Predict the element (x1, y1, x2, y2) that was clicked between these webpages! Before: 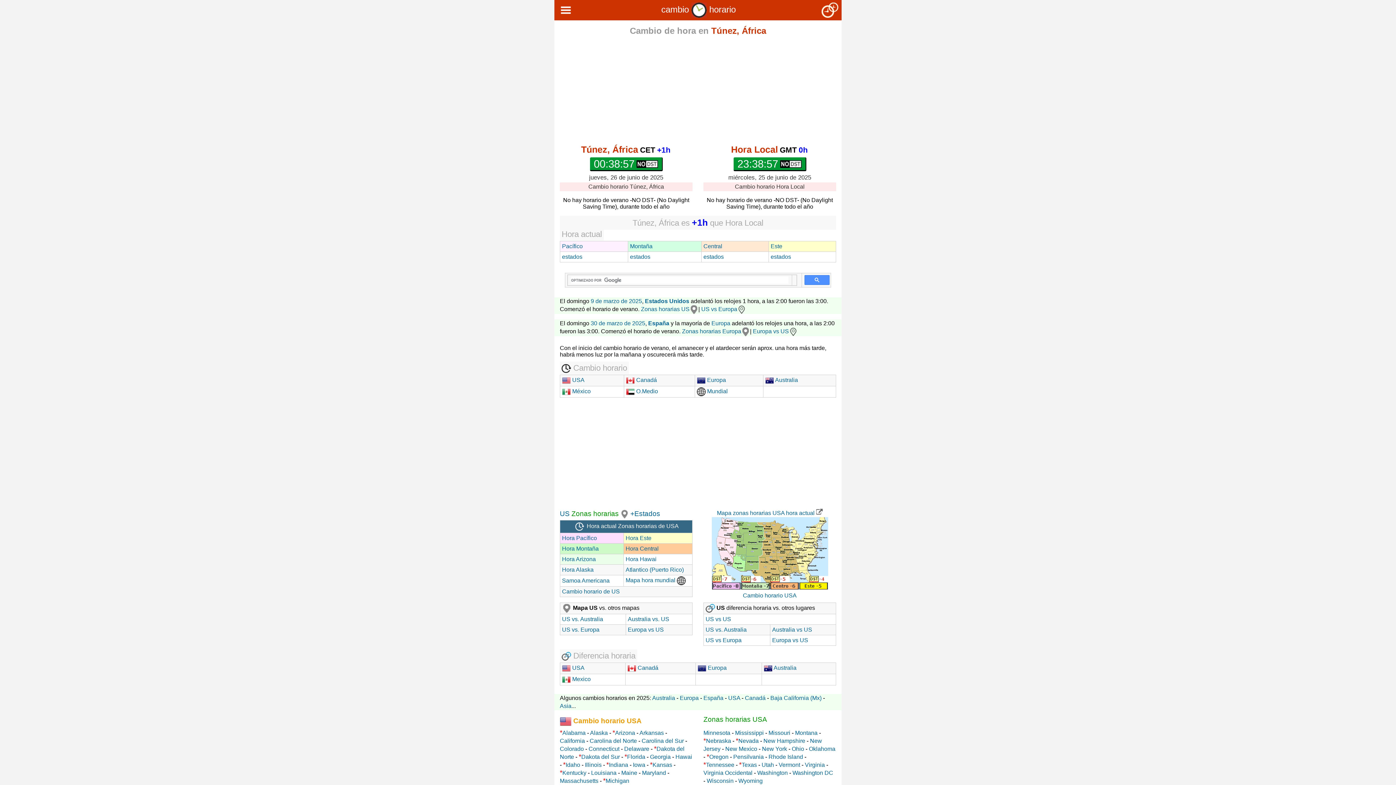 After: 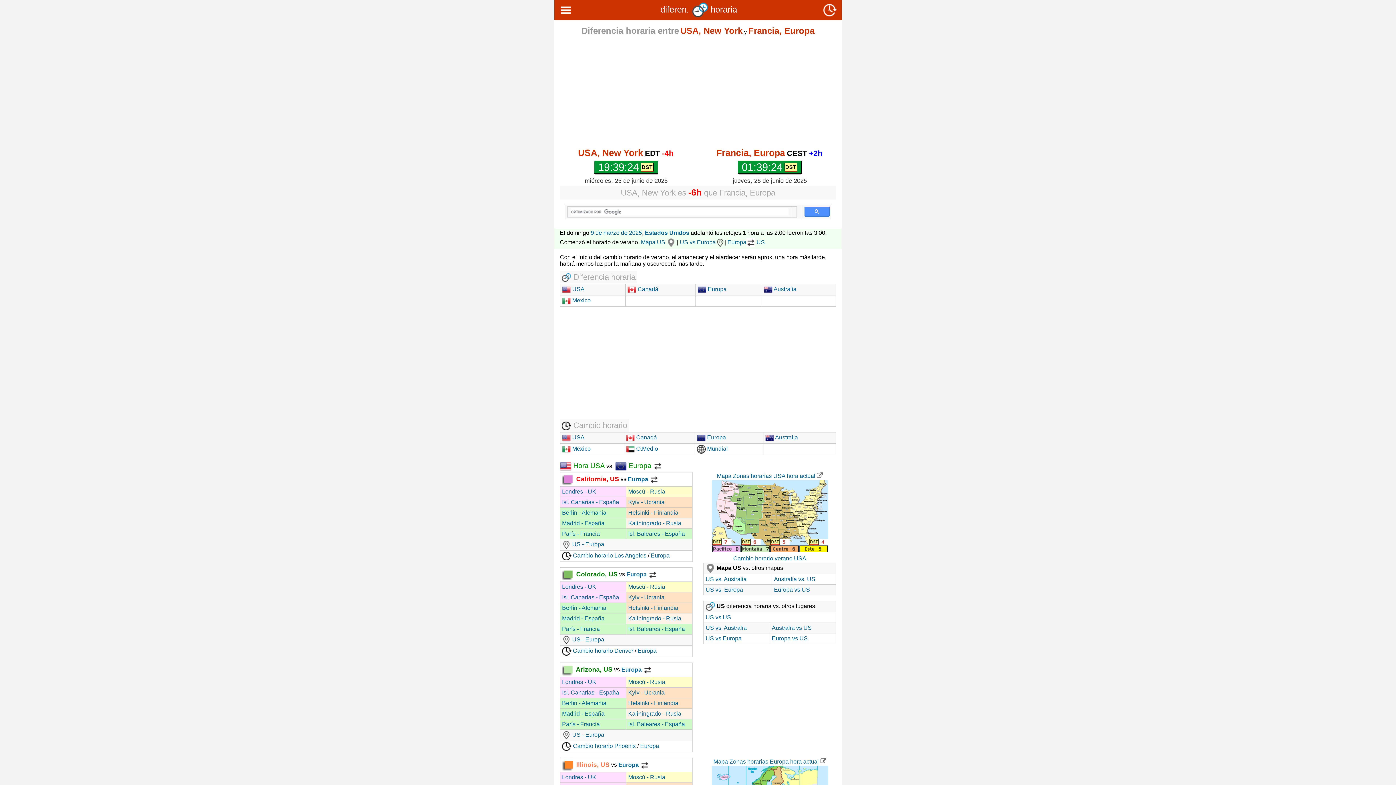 Action: label: US vs Europa bbox: (705, 637, 741, 643)